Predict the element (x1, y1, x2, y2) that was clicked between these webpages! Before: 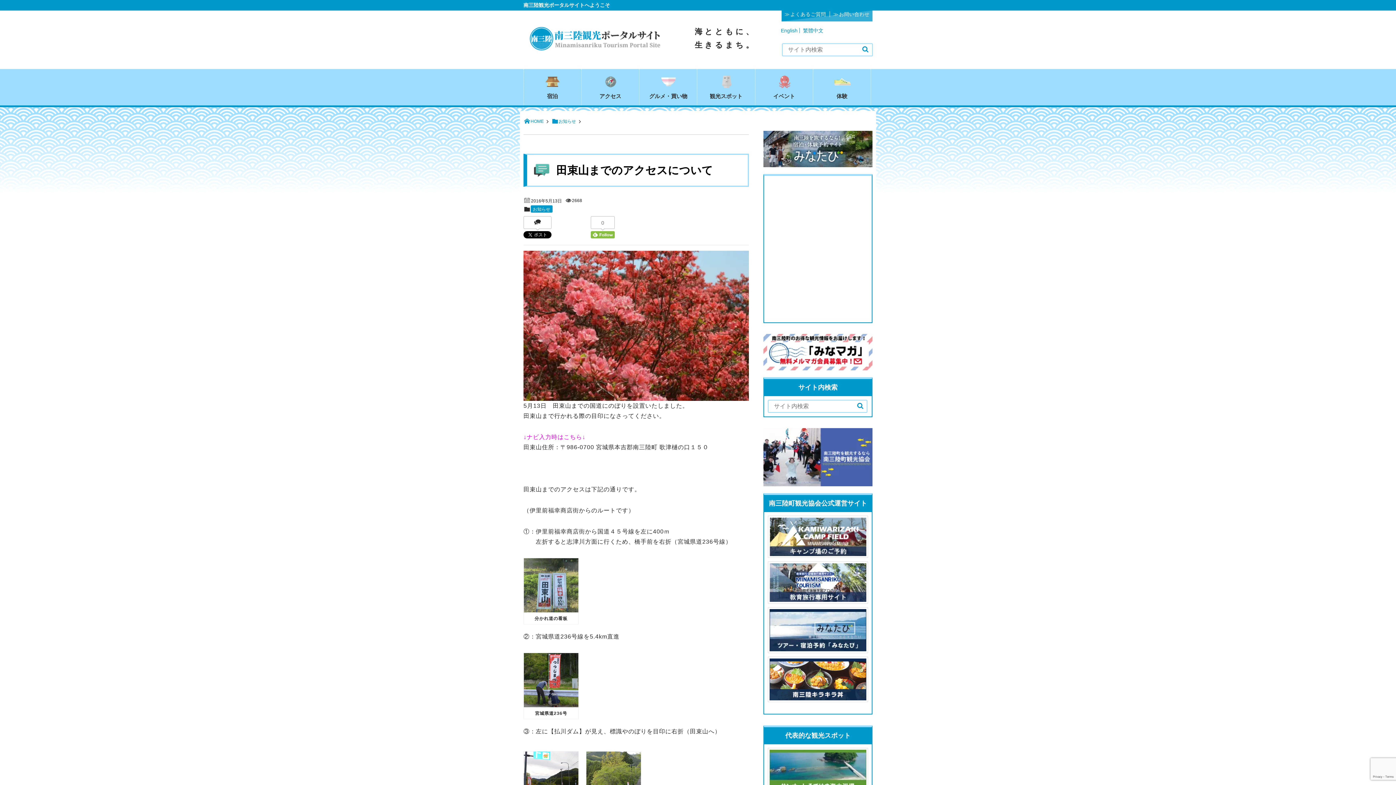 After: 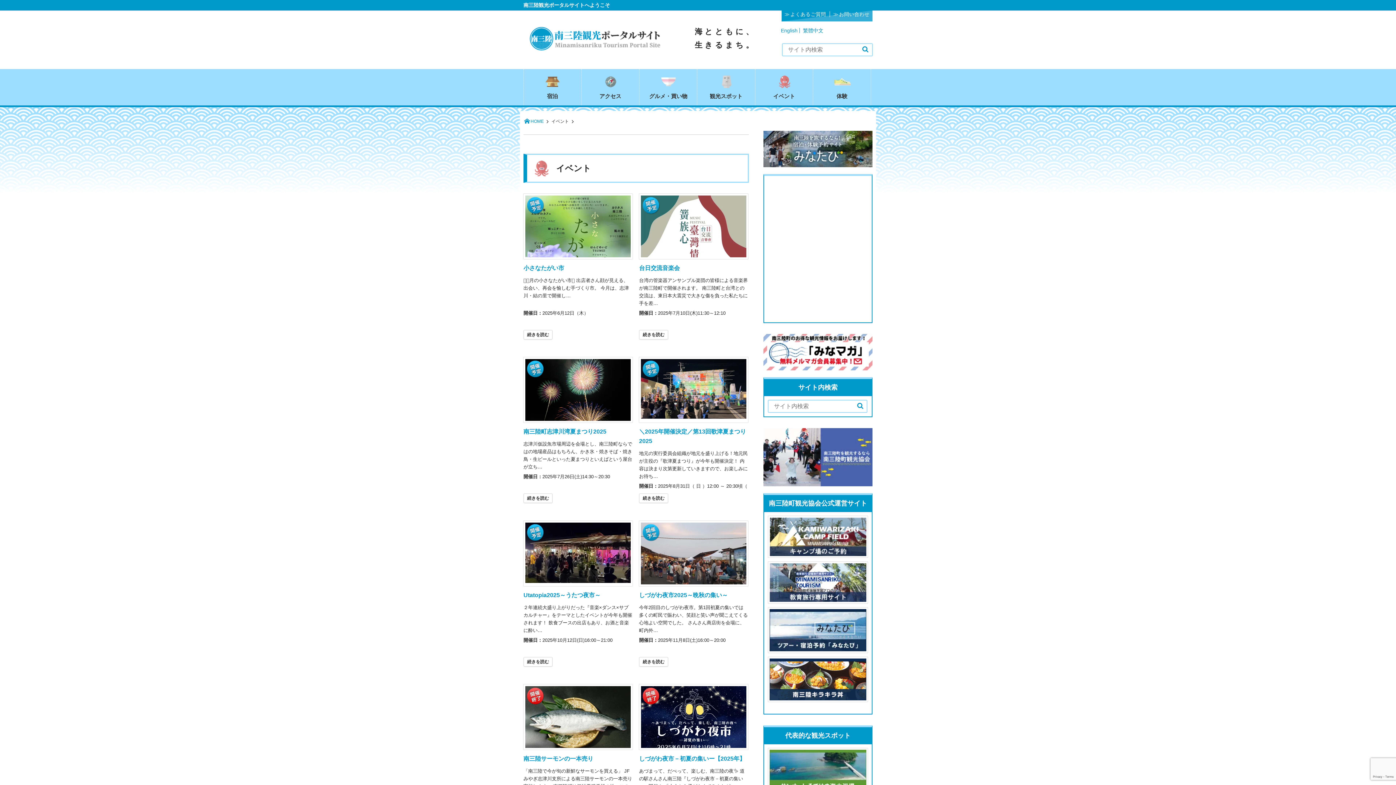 Action: bbox: (755, 69, 813, 105) label: イベント